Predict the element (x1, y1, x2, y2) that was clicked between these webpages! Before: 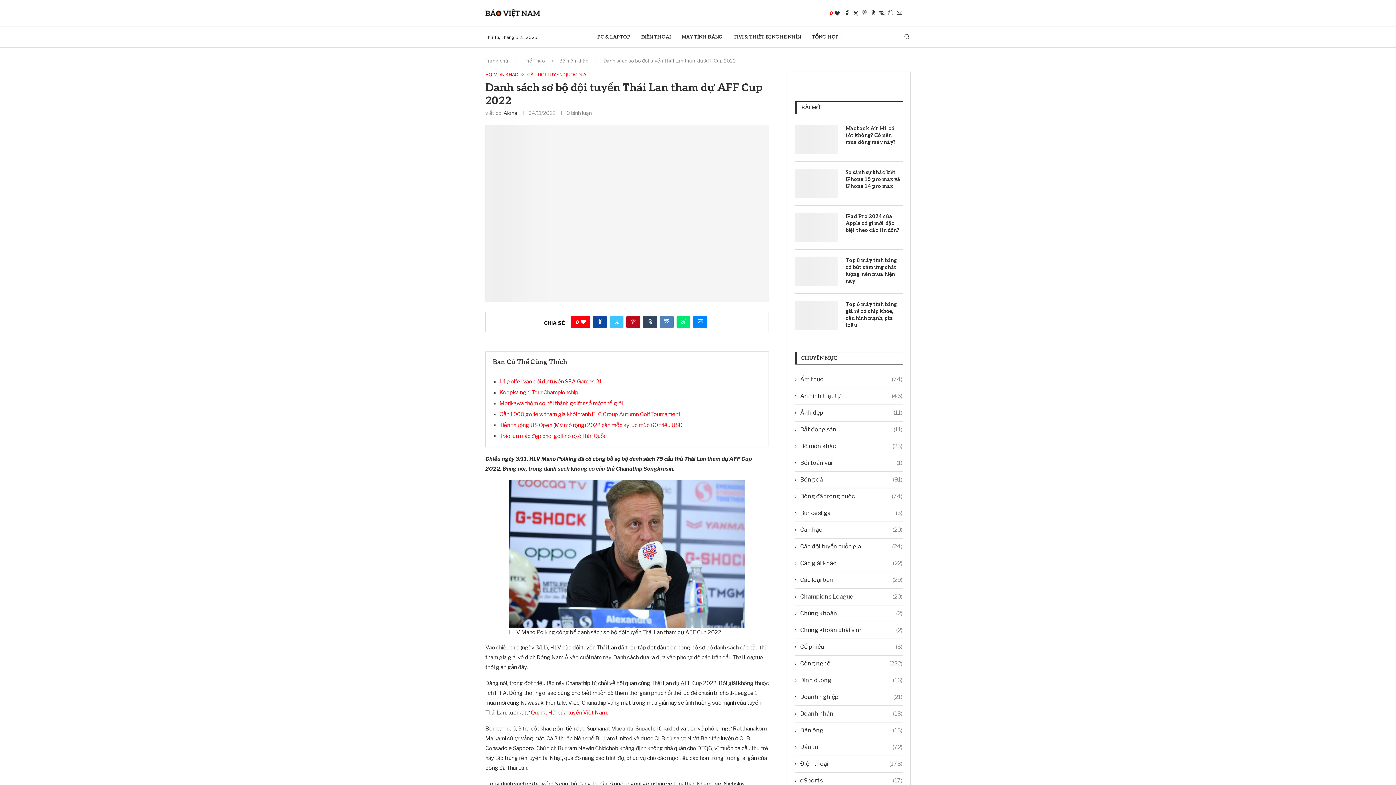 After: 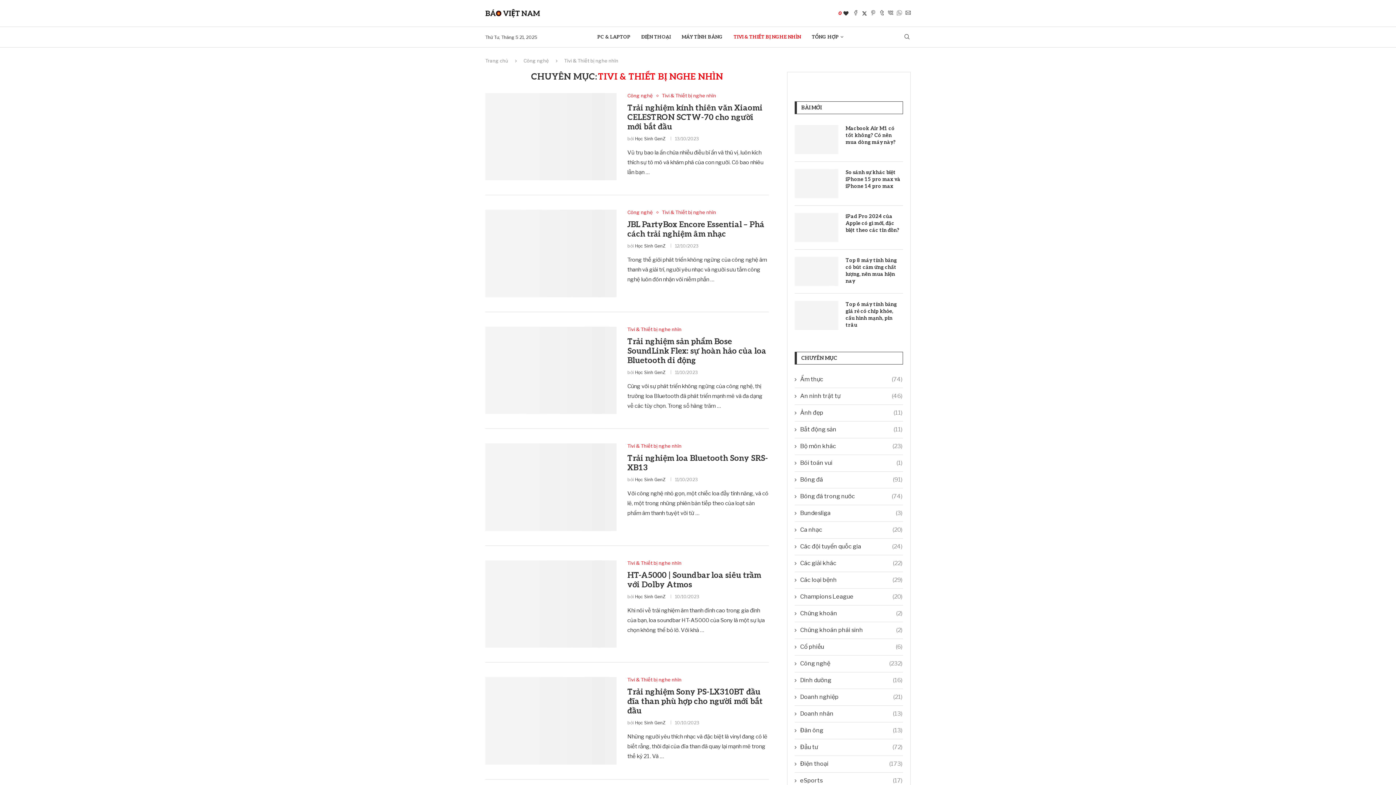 Action: bbox: (733, 26, 801, 47) label: TIVI & THIẾT BỊ NGHE NHÌN